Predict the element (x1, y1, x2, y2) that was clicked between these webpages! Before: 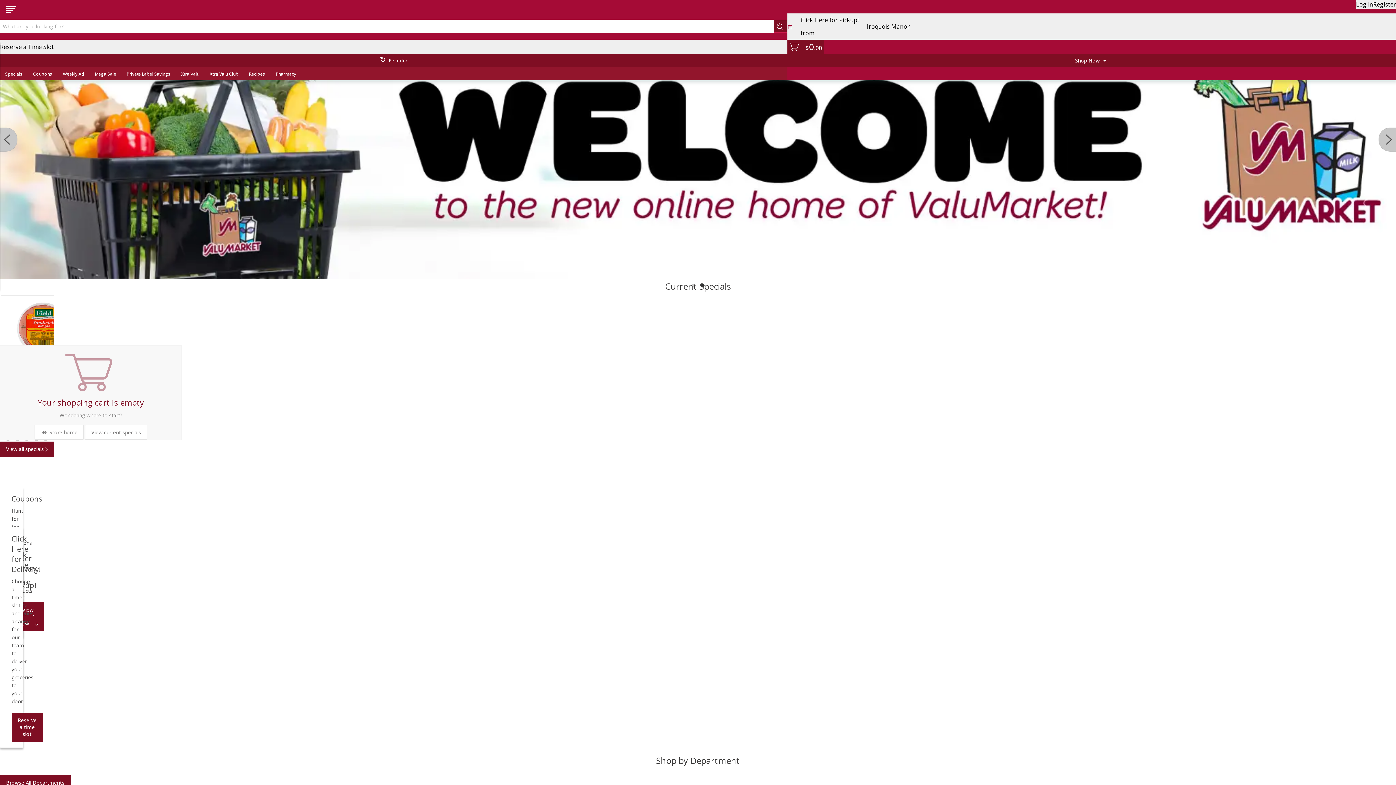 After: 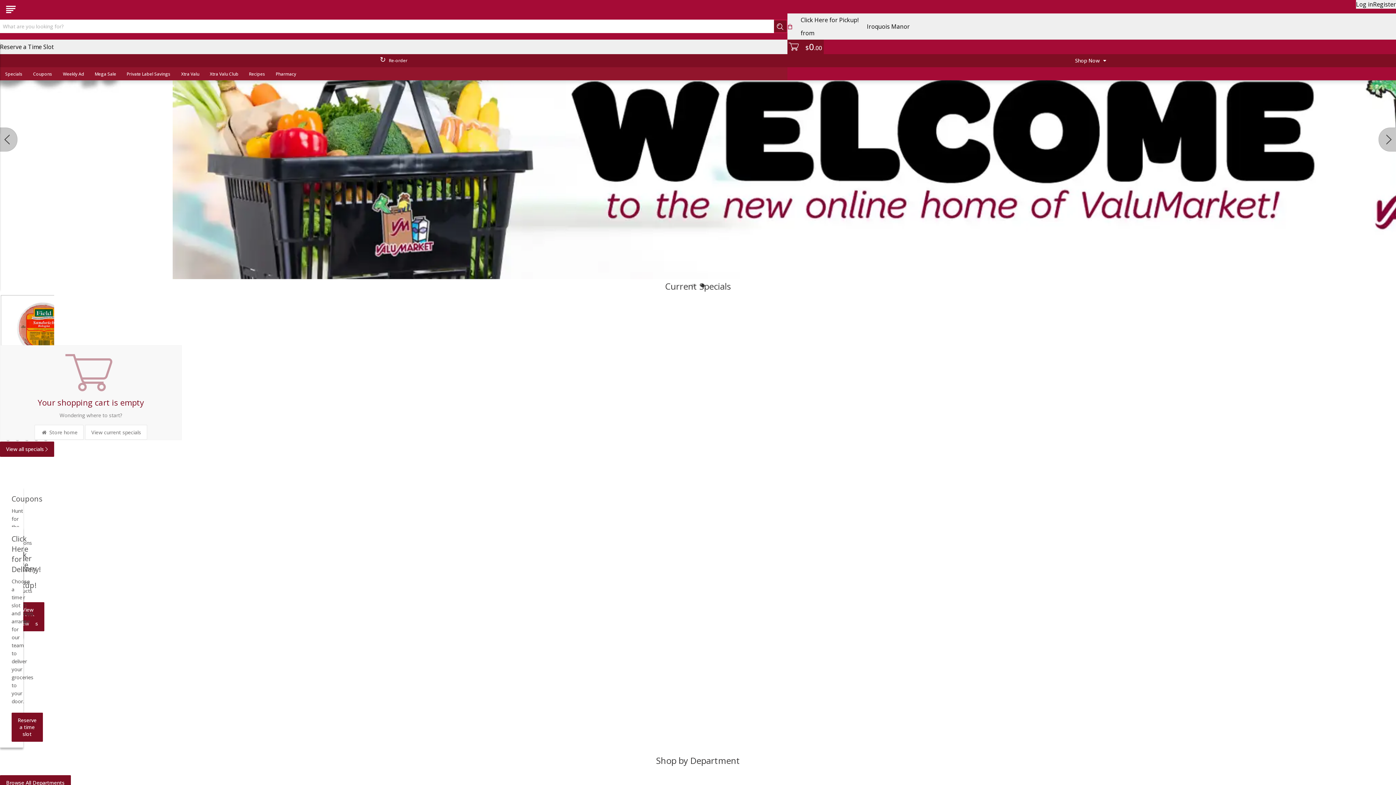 Action: bbox: (185, -7, 193, 13)